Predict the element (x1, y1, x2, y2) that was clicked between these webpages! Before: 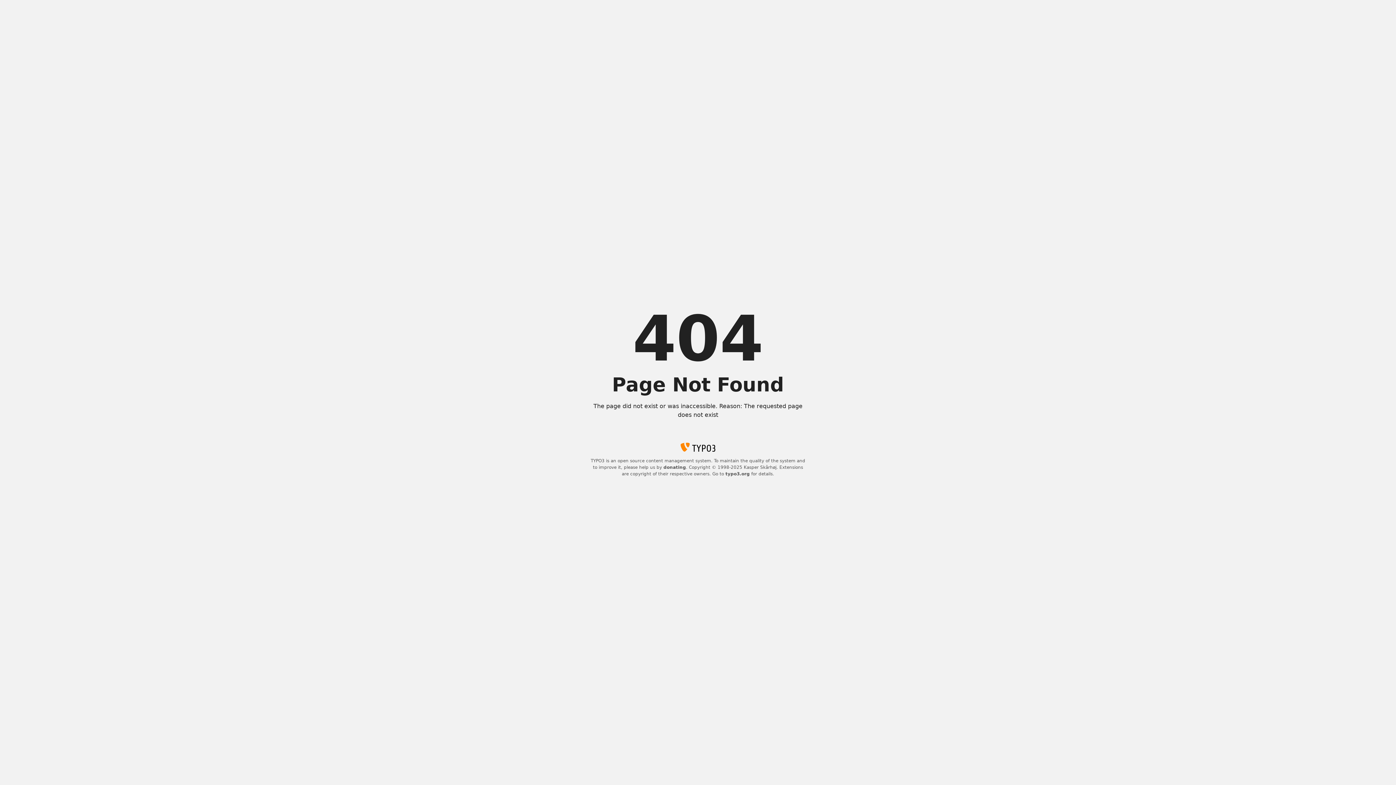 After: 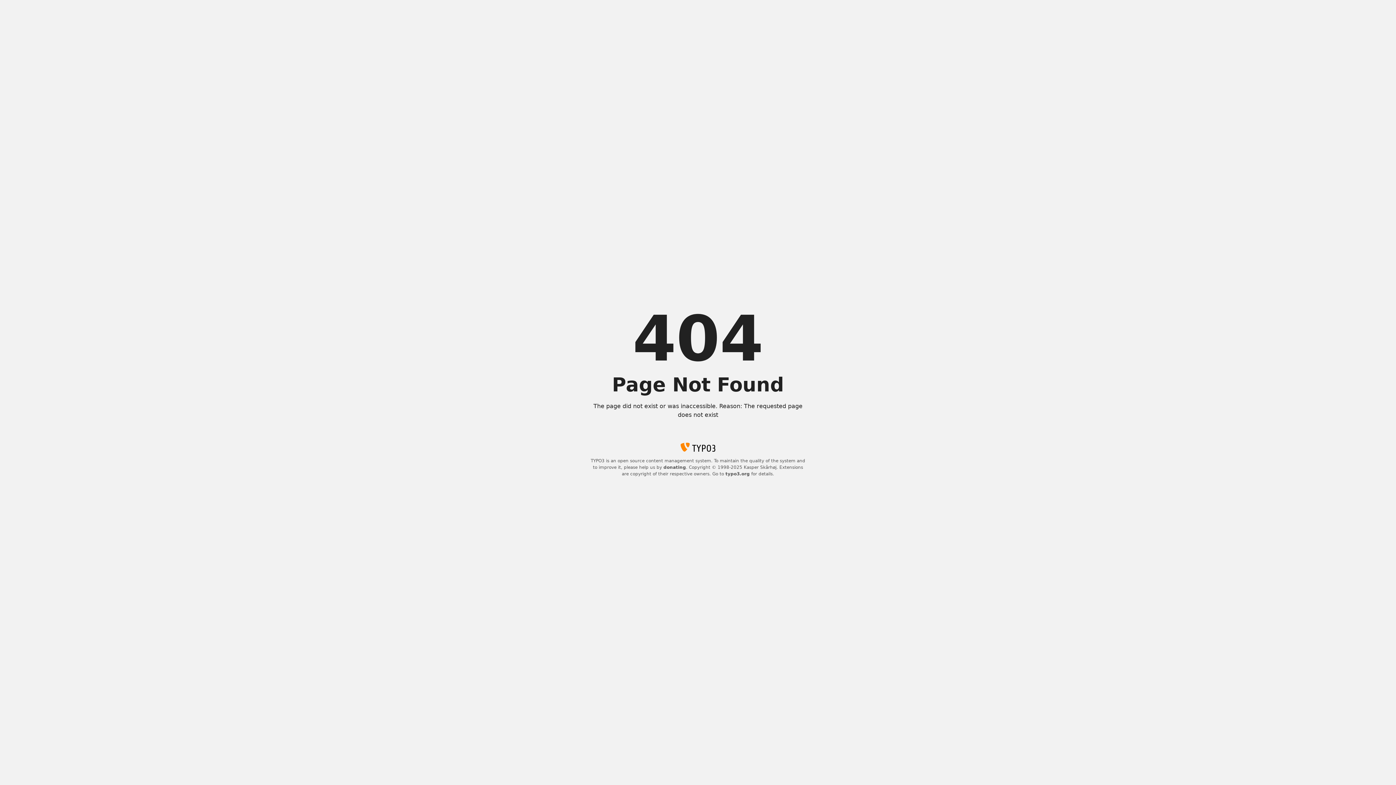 Action: bbox: (725, 471, 750, 476) label: typo3.org